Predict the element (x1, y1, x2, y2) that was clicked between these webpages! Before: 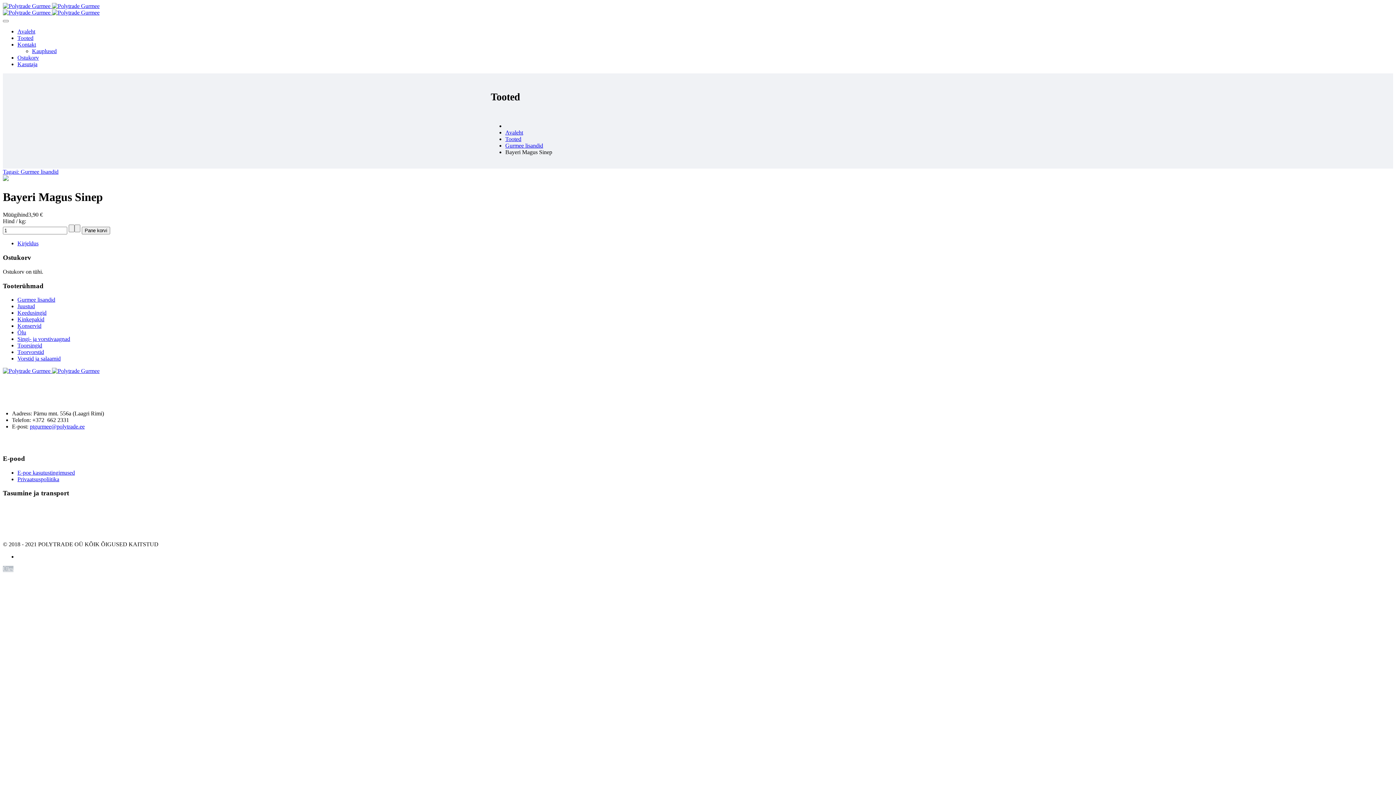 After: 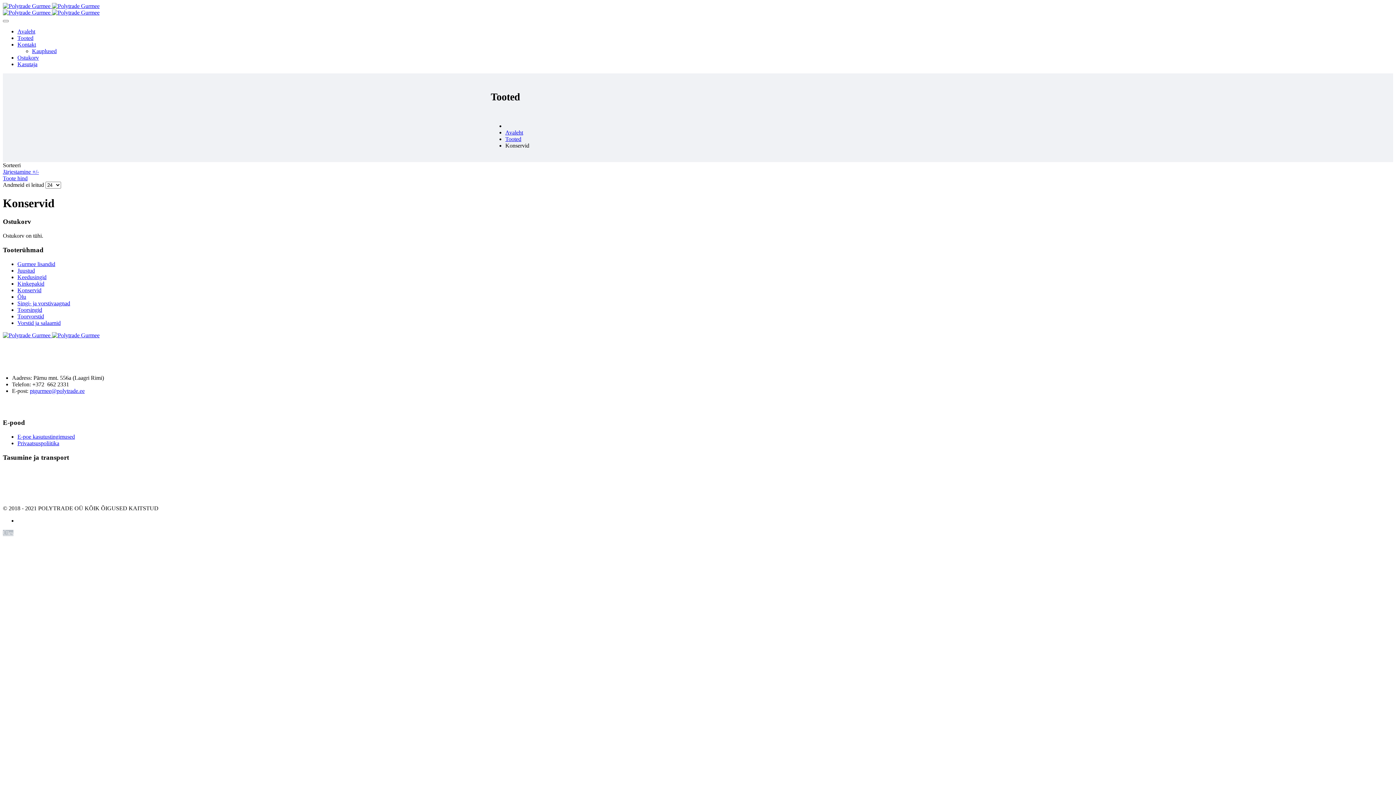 Action: bbox: (17, 322, 41, 329) label: Konservid